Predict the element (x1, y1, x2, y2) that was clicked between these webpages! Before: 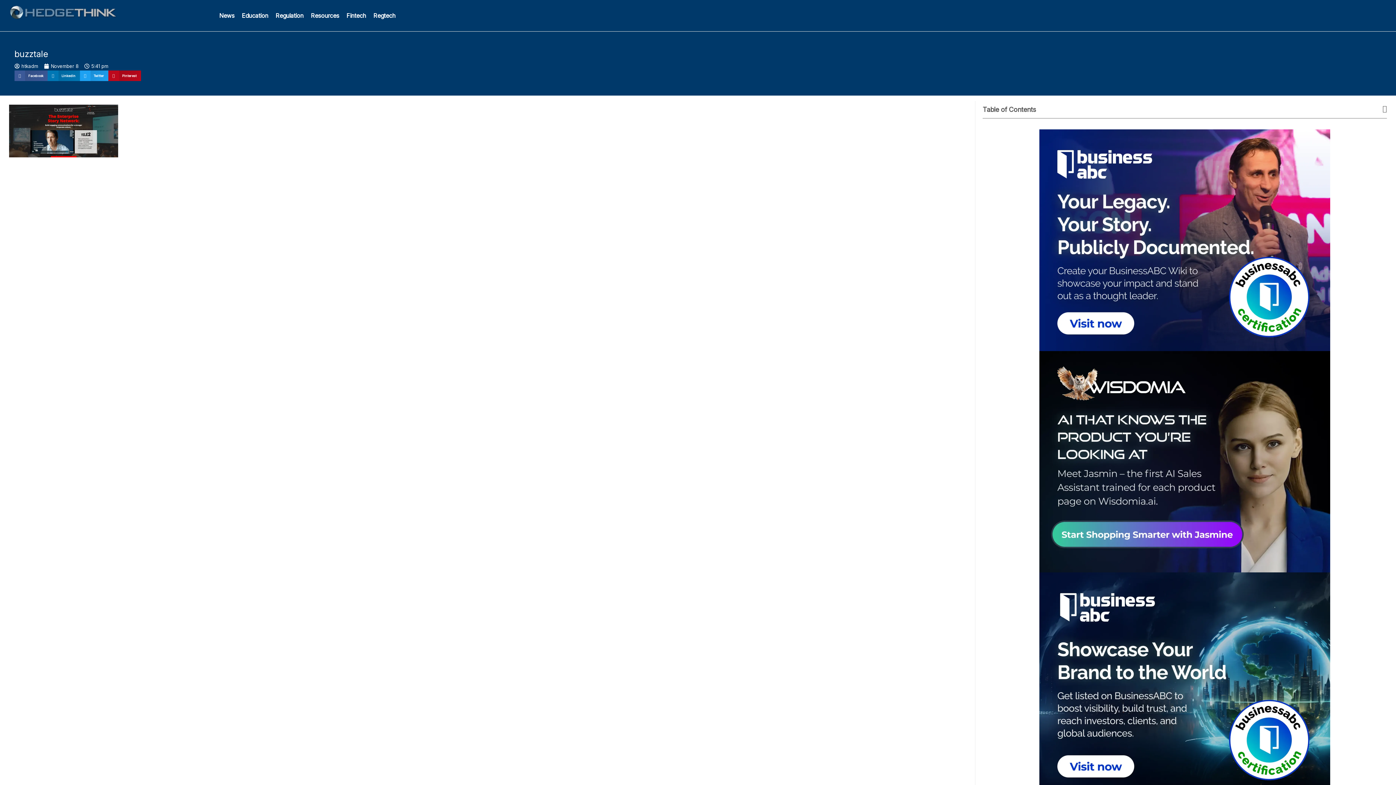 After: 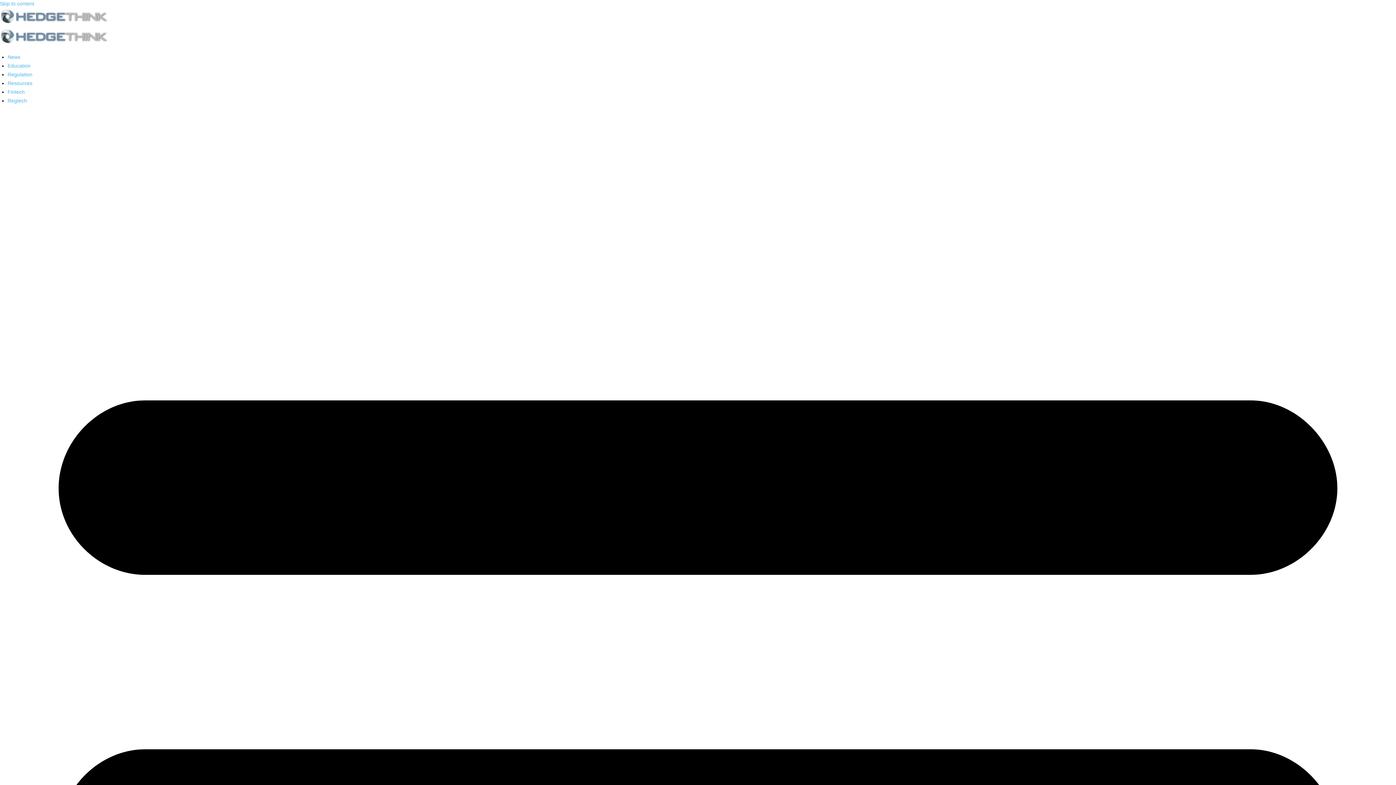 Action: bbox: (9, 3, 118, 21)